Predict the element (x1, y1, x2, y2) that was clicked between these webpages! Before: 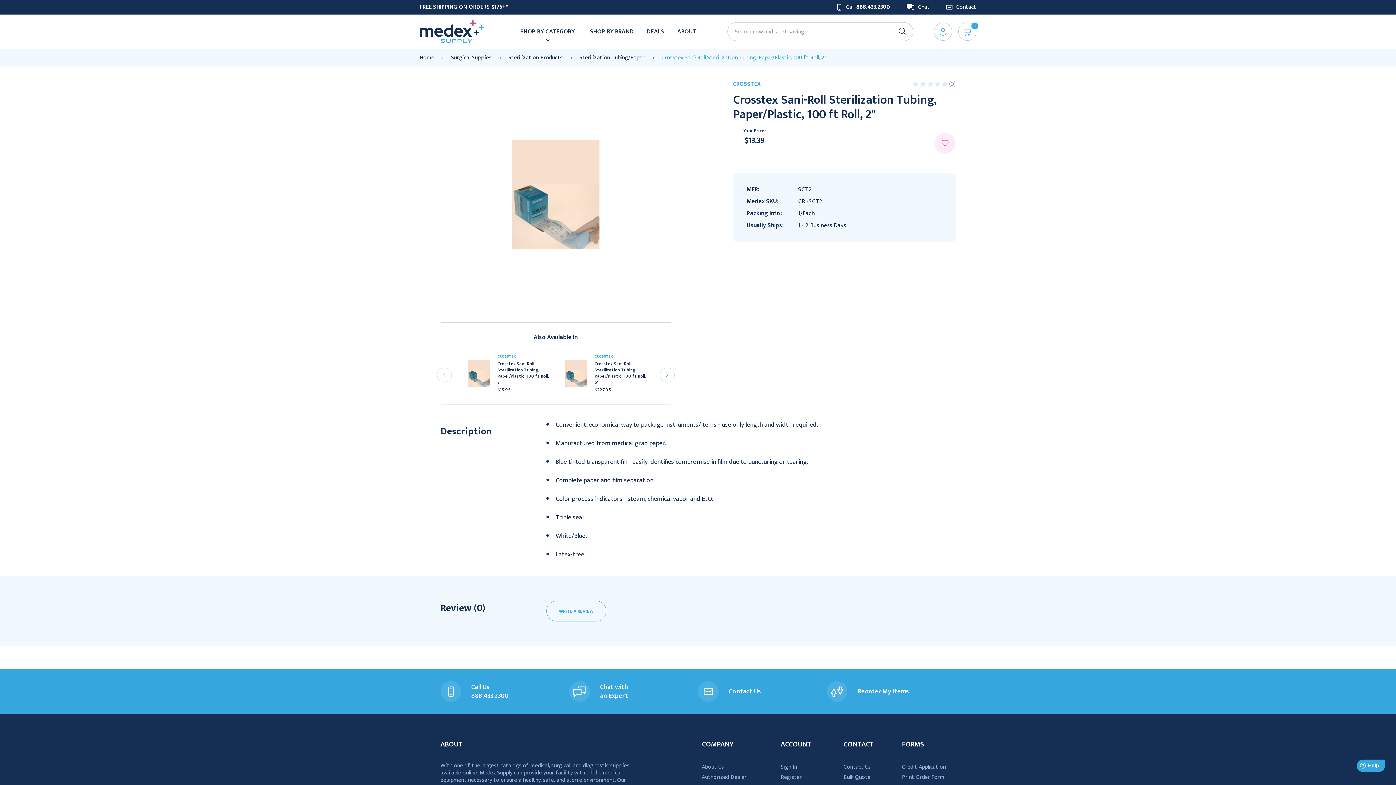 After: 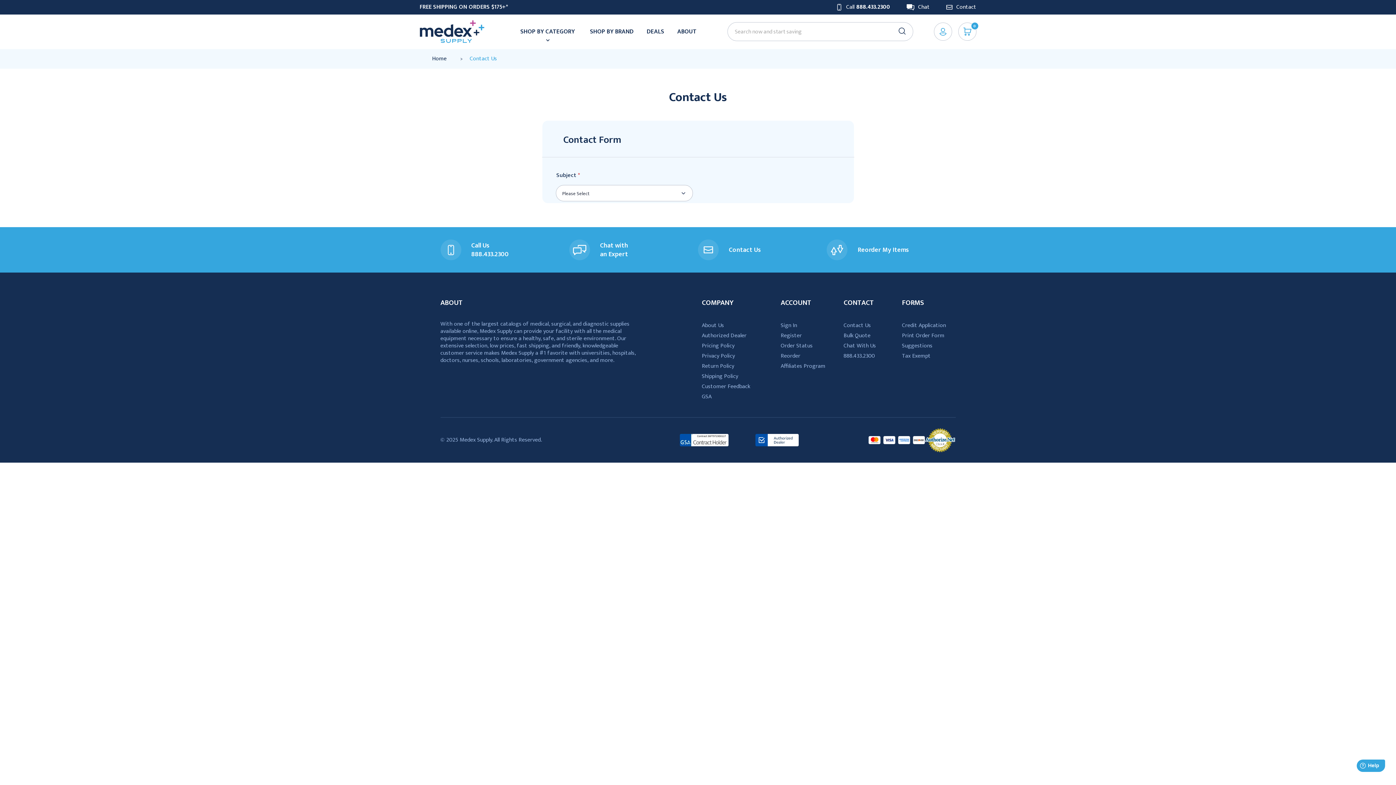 Action: label: Contact bbox: (946, 2, 976, 11)